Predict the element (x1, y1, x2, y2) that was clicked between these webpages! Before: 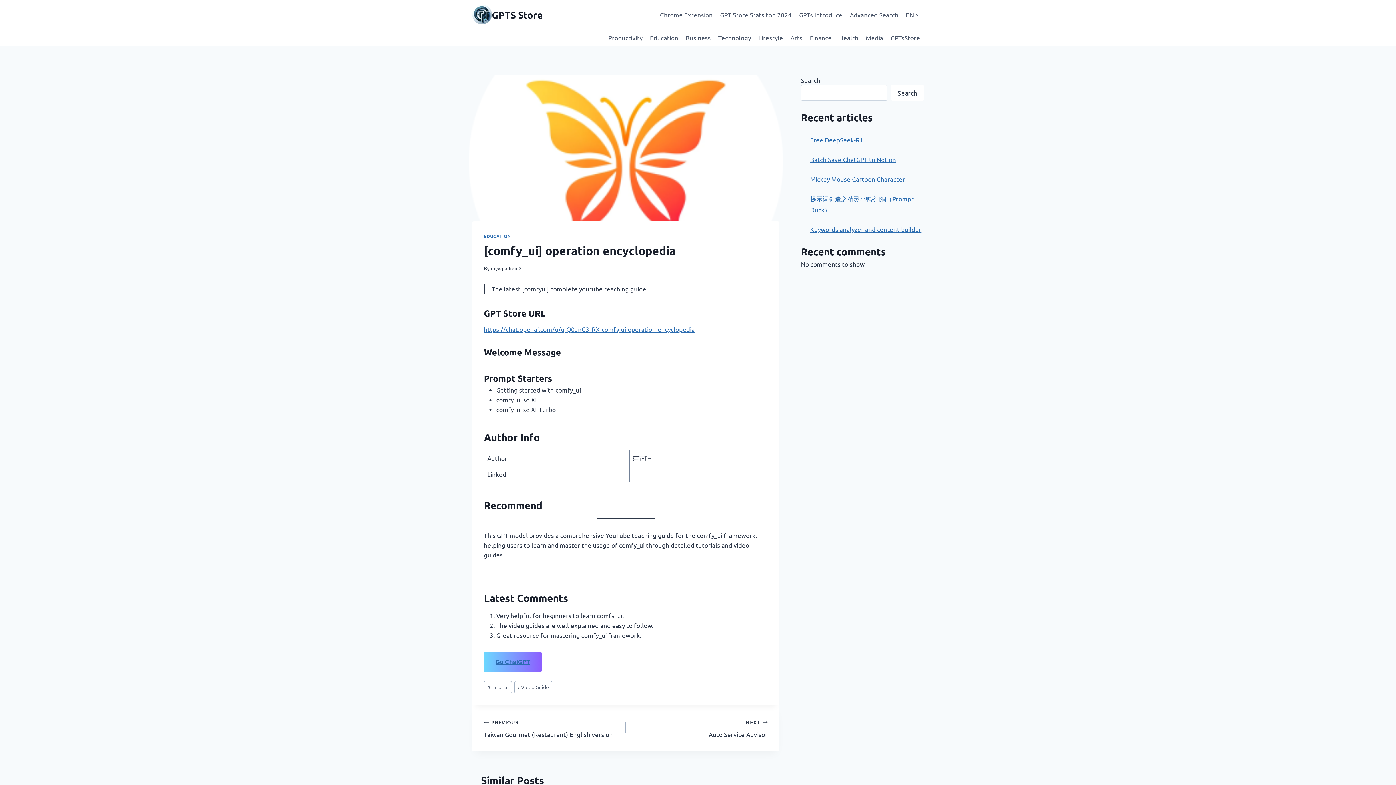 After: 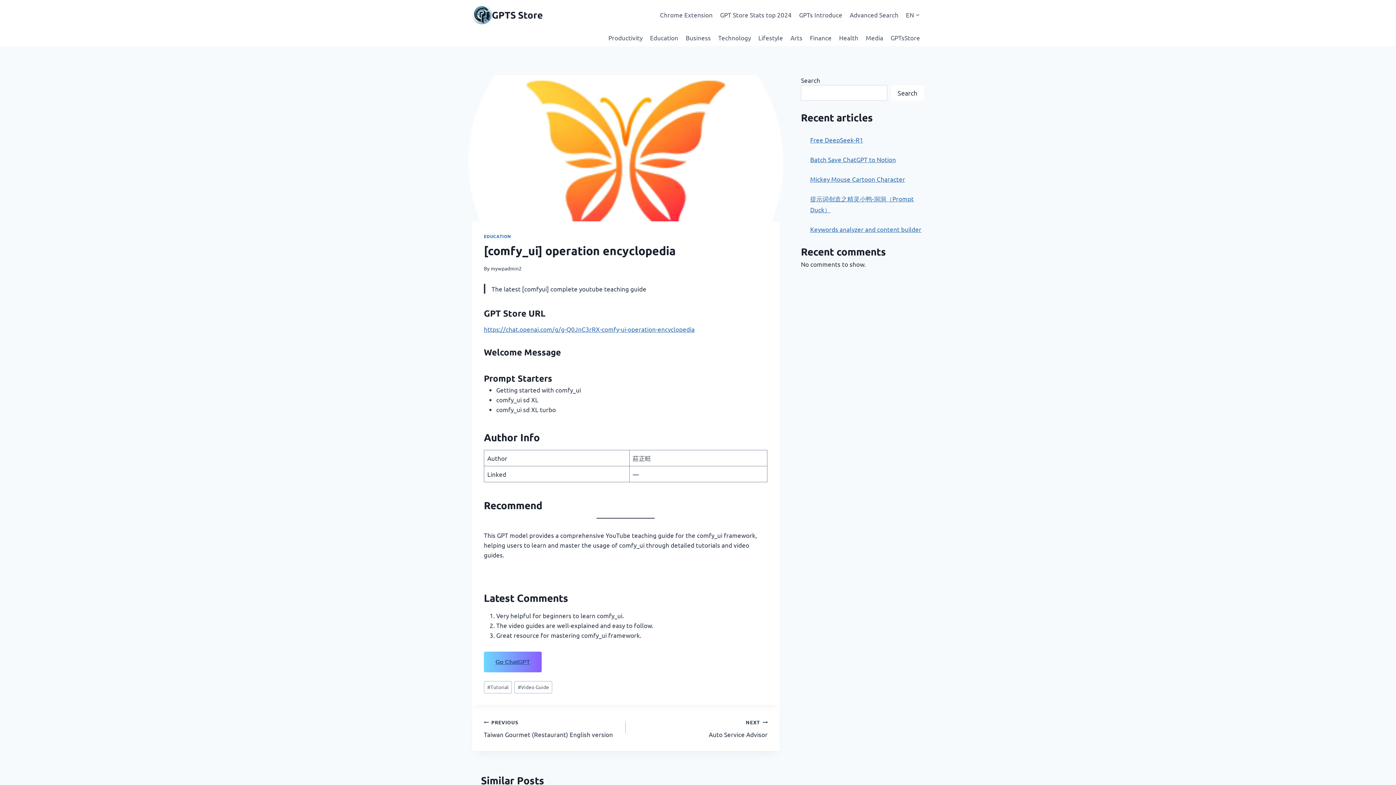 Action: label: Go ChatGPT bbox: (495, 659, 530, 665)